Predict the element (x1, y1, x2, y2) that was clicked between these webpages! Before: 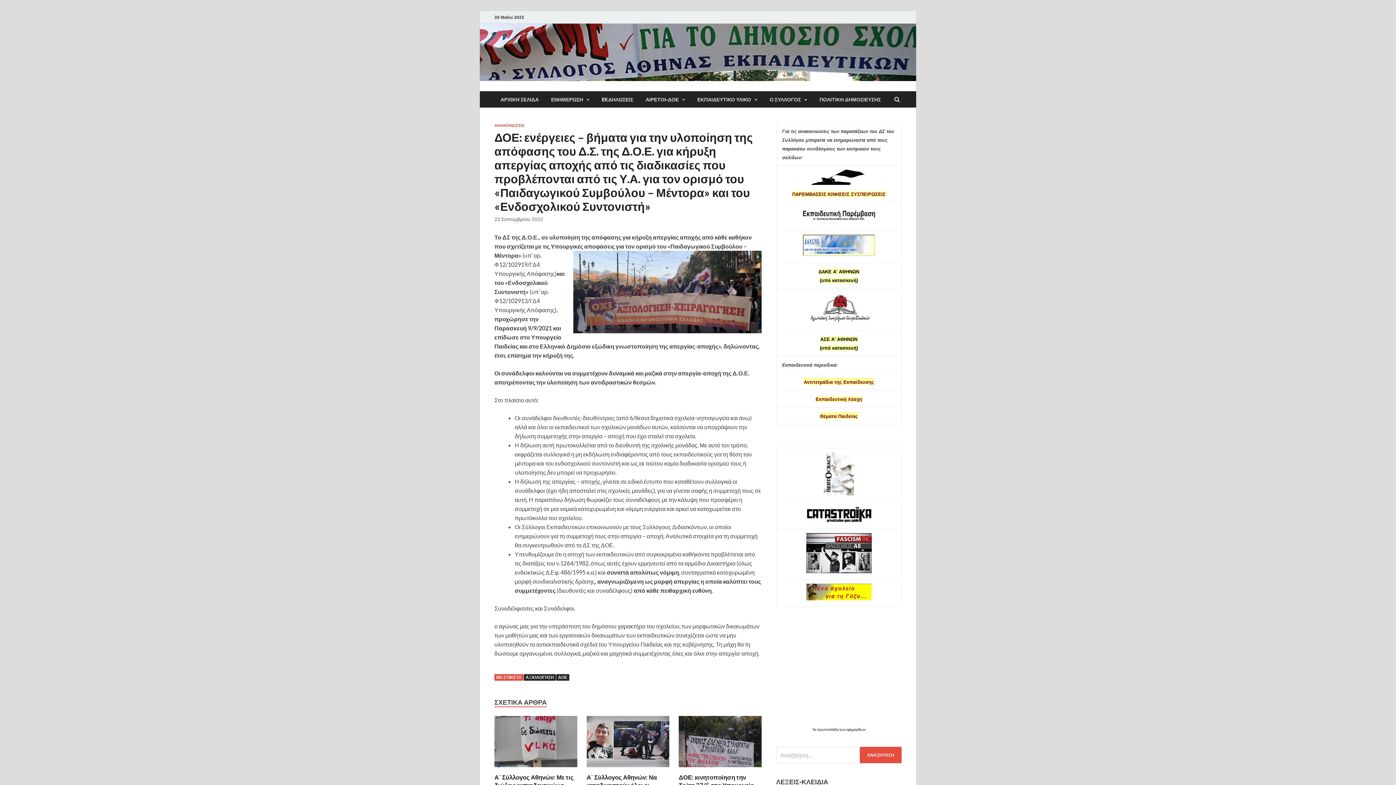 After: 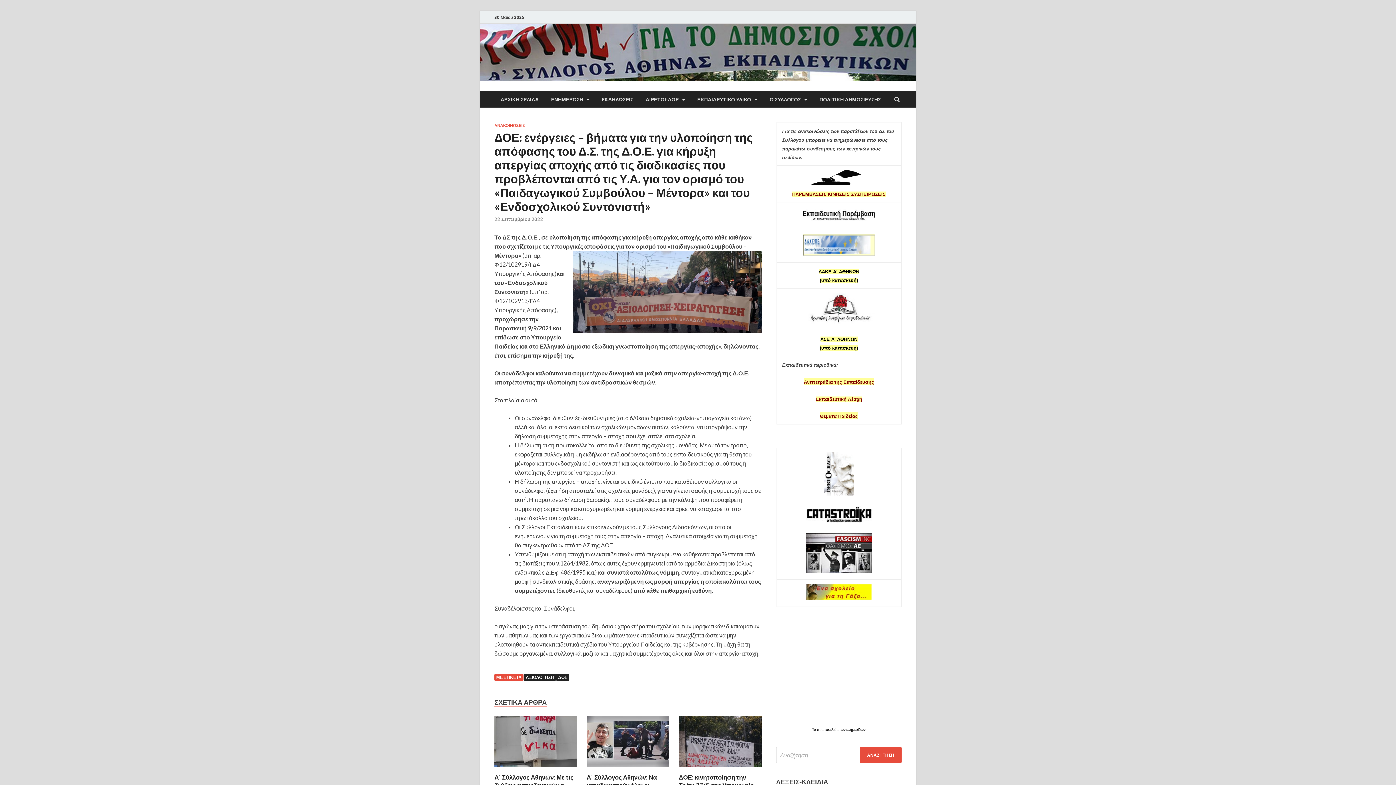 Action: bbox: (802, 250, 875, 257)